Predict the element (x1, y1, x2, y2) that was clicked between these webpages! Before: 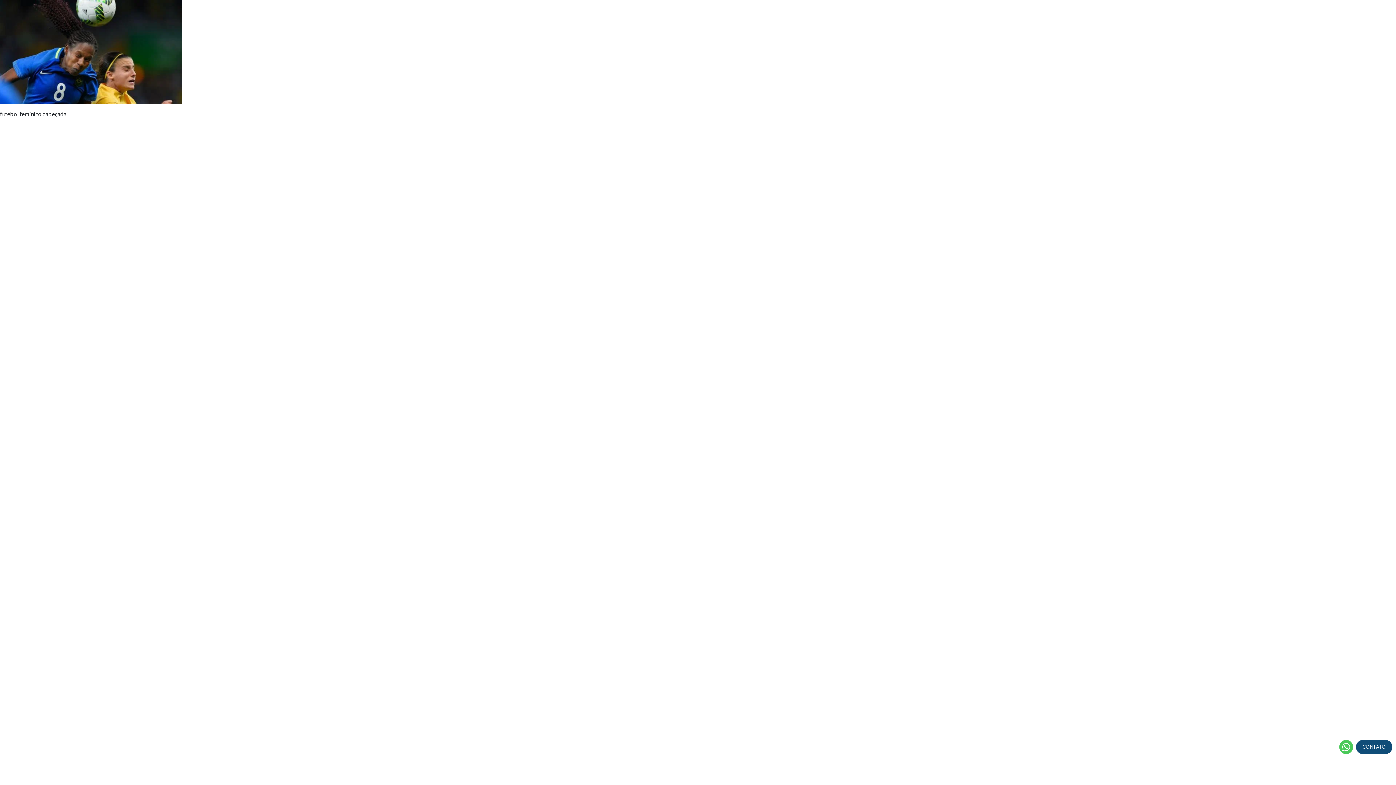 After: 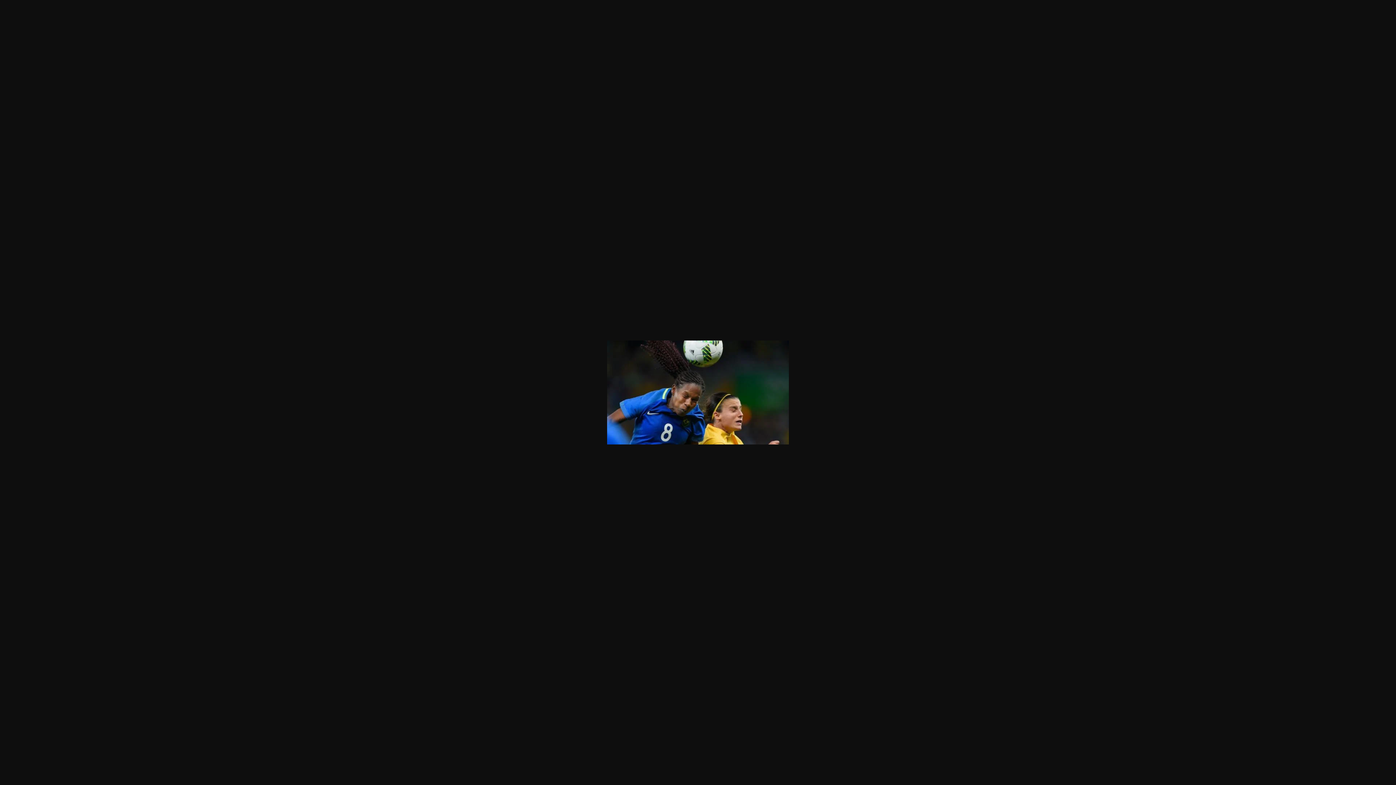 Action: bbox: (0, 47, 181, 54)